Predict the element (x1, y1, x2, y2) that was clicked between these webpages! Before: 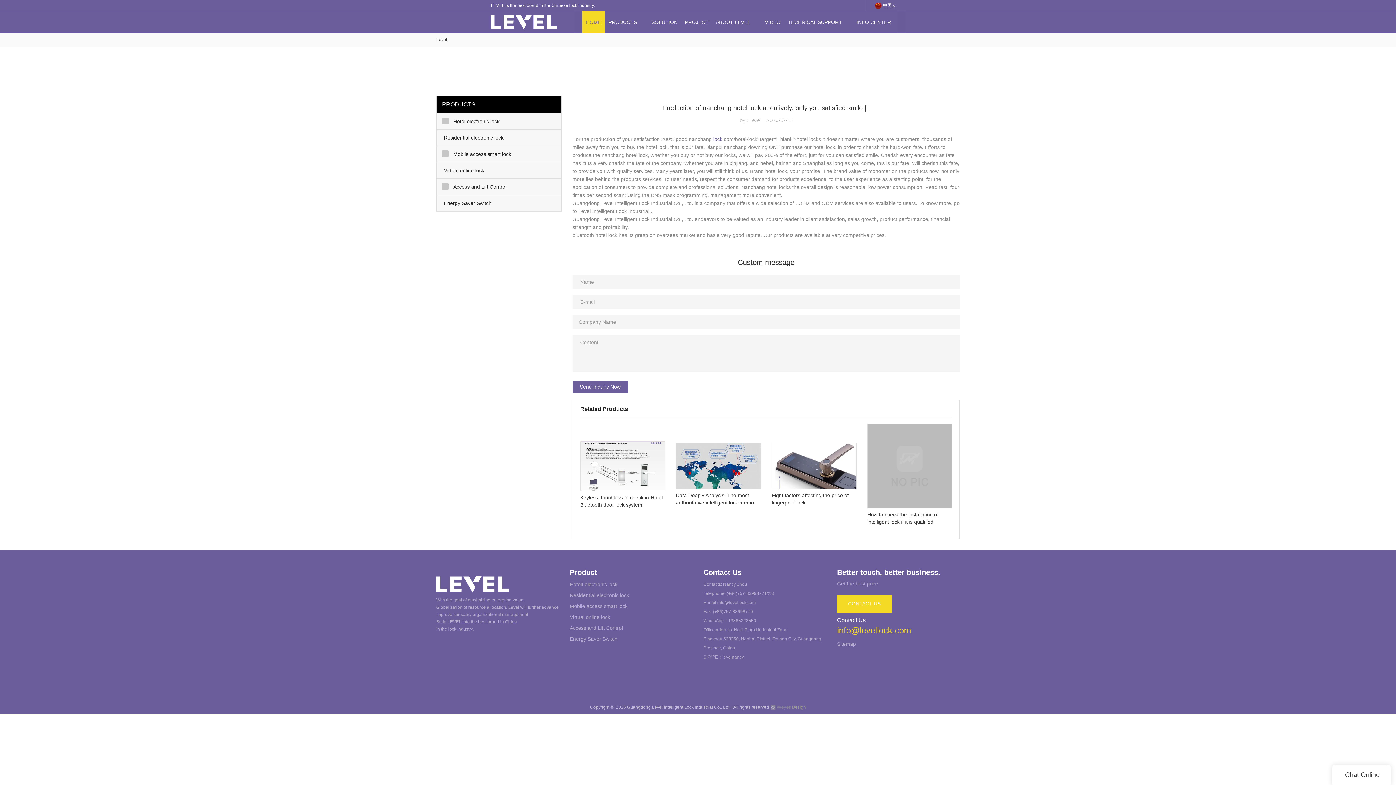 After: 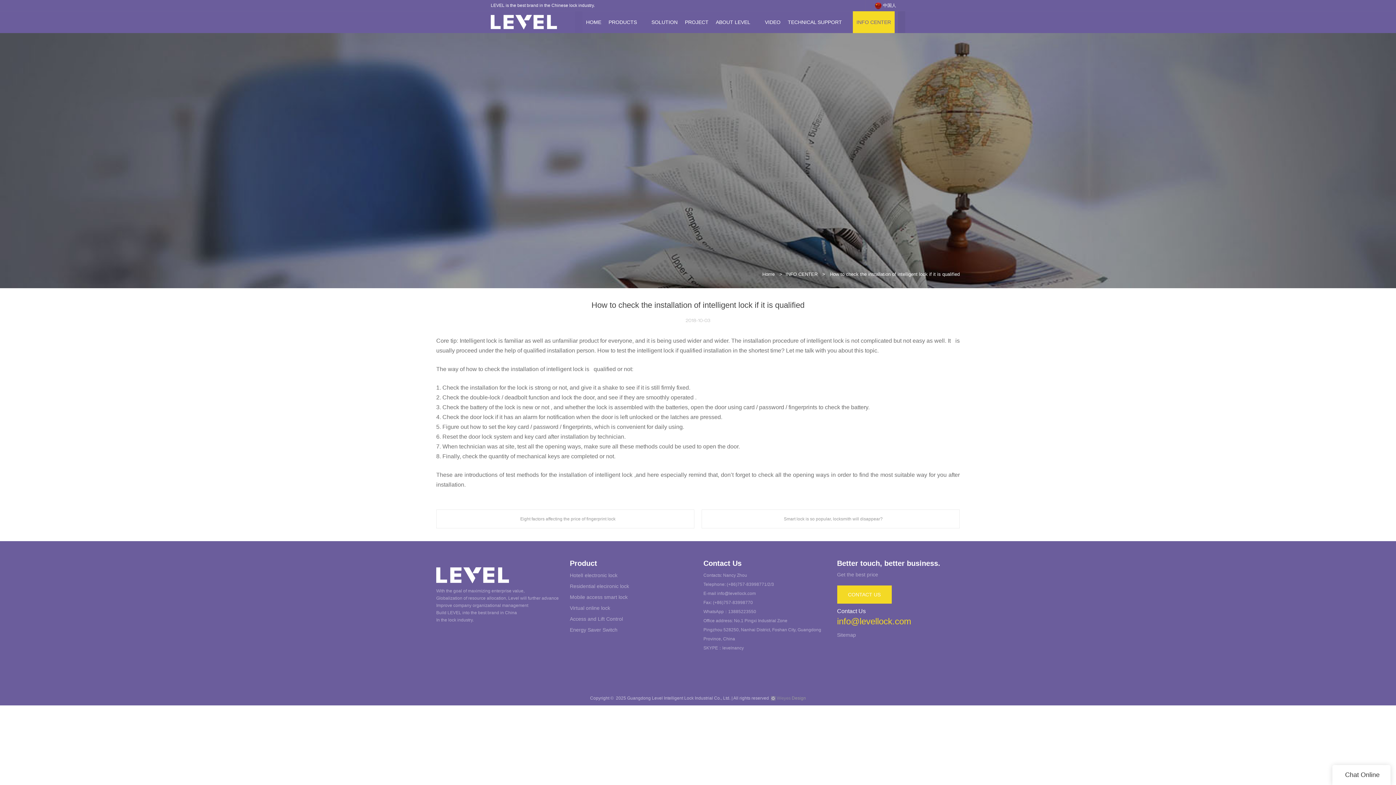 Action: label: How to check the installation of intelligent lock if it is qualified bbox: (867, 424, 952, 528)